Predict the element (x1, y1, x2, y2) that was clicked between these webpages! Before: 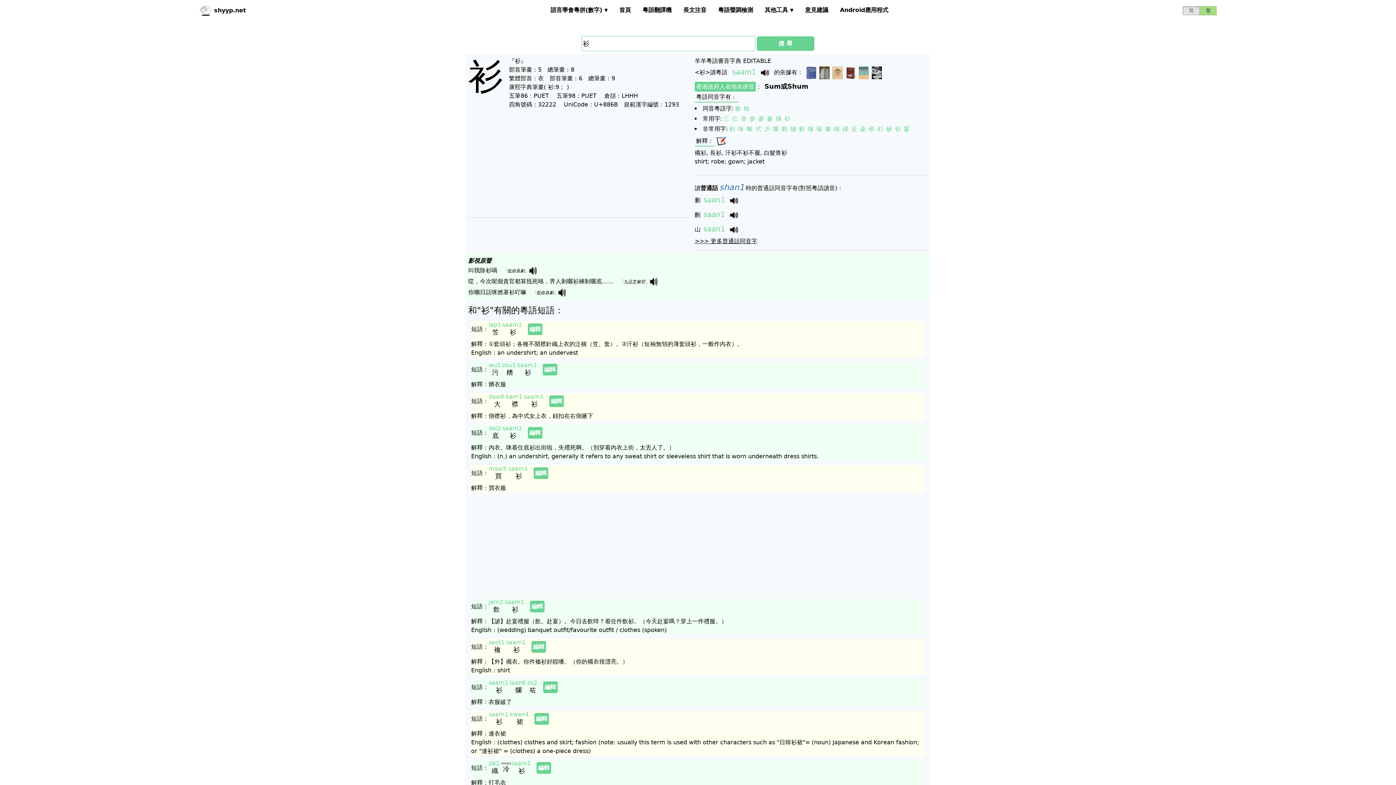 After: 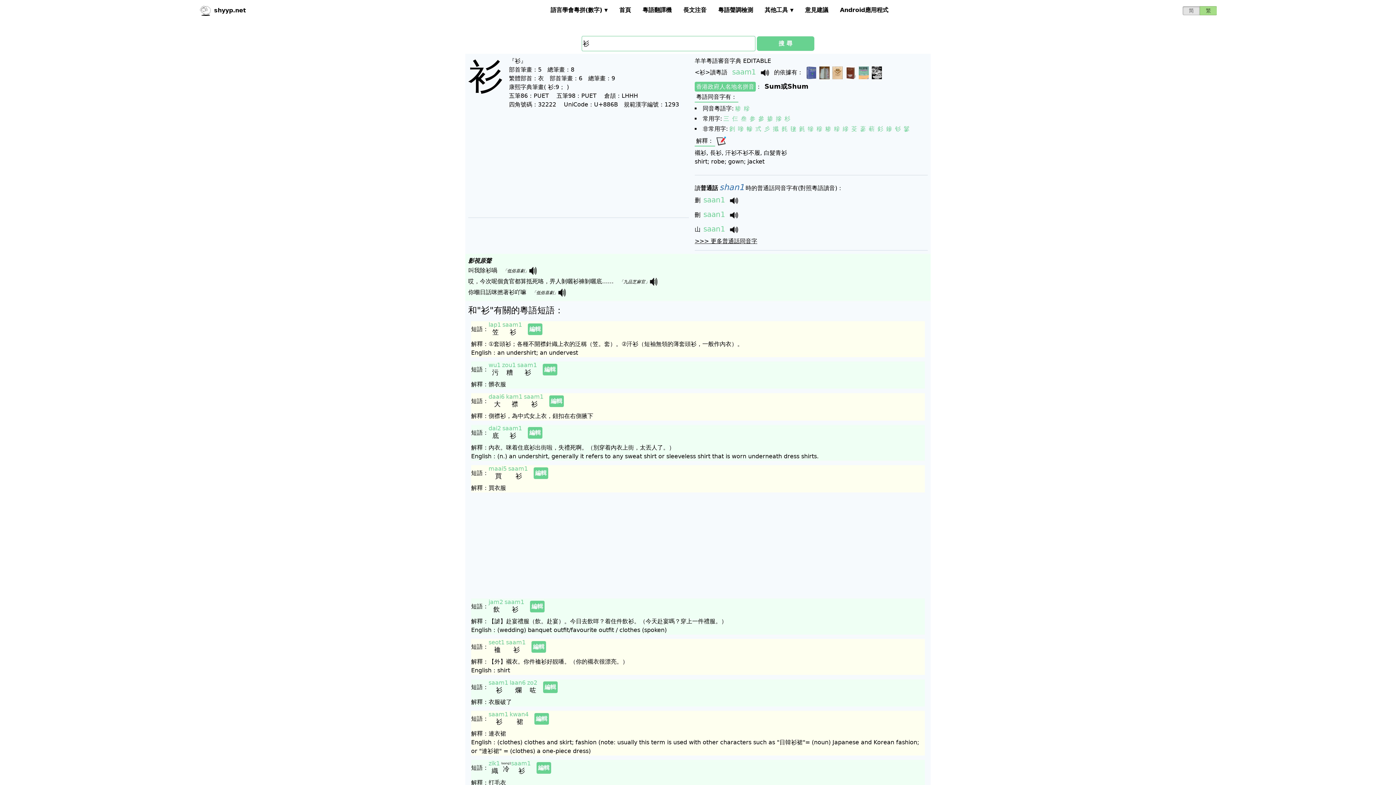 Action: bbox: (832, 68, 842, 75)